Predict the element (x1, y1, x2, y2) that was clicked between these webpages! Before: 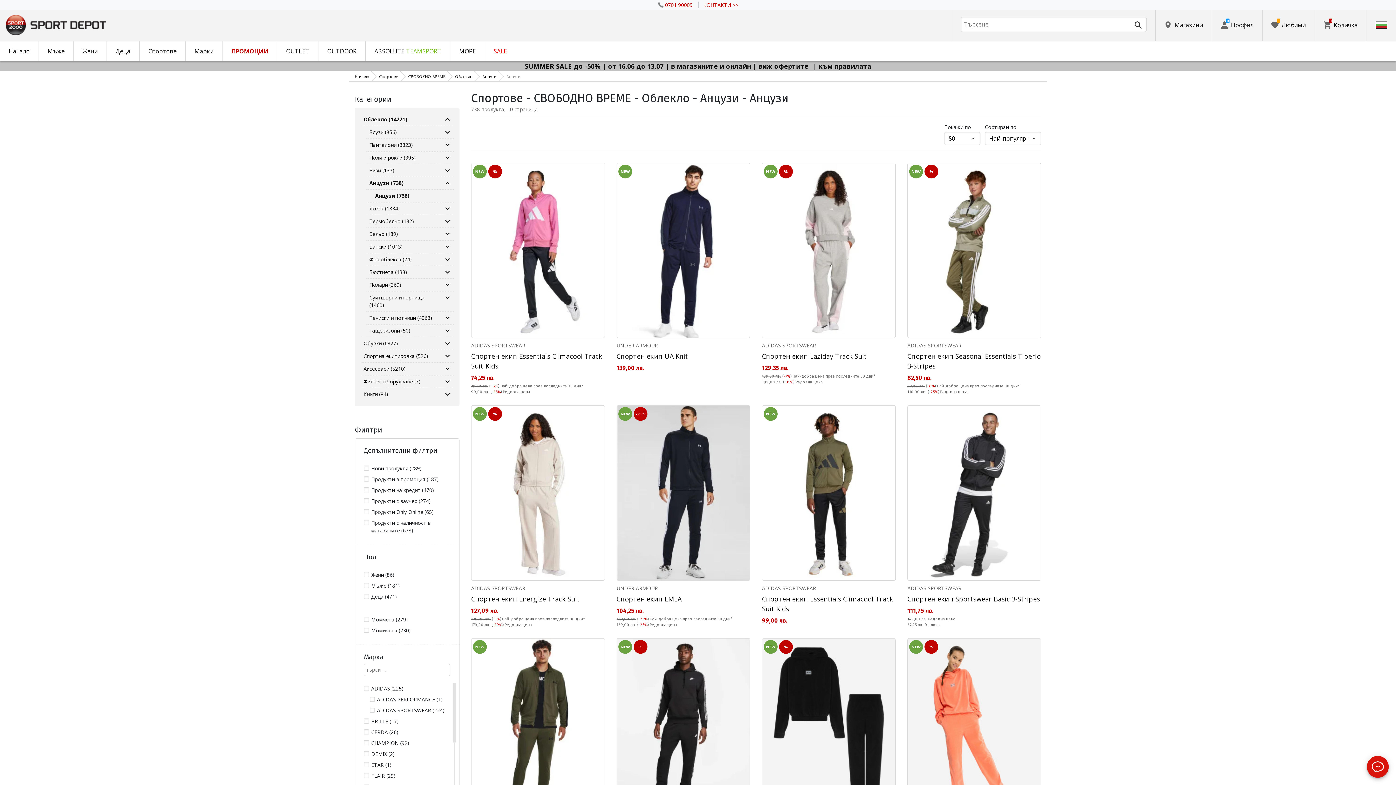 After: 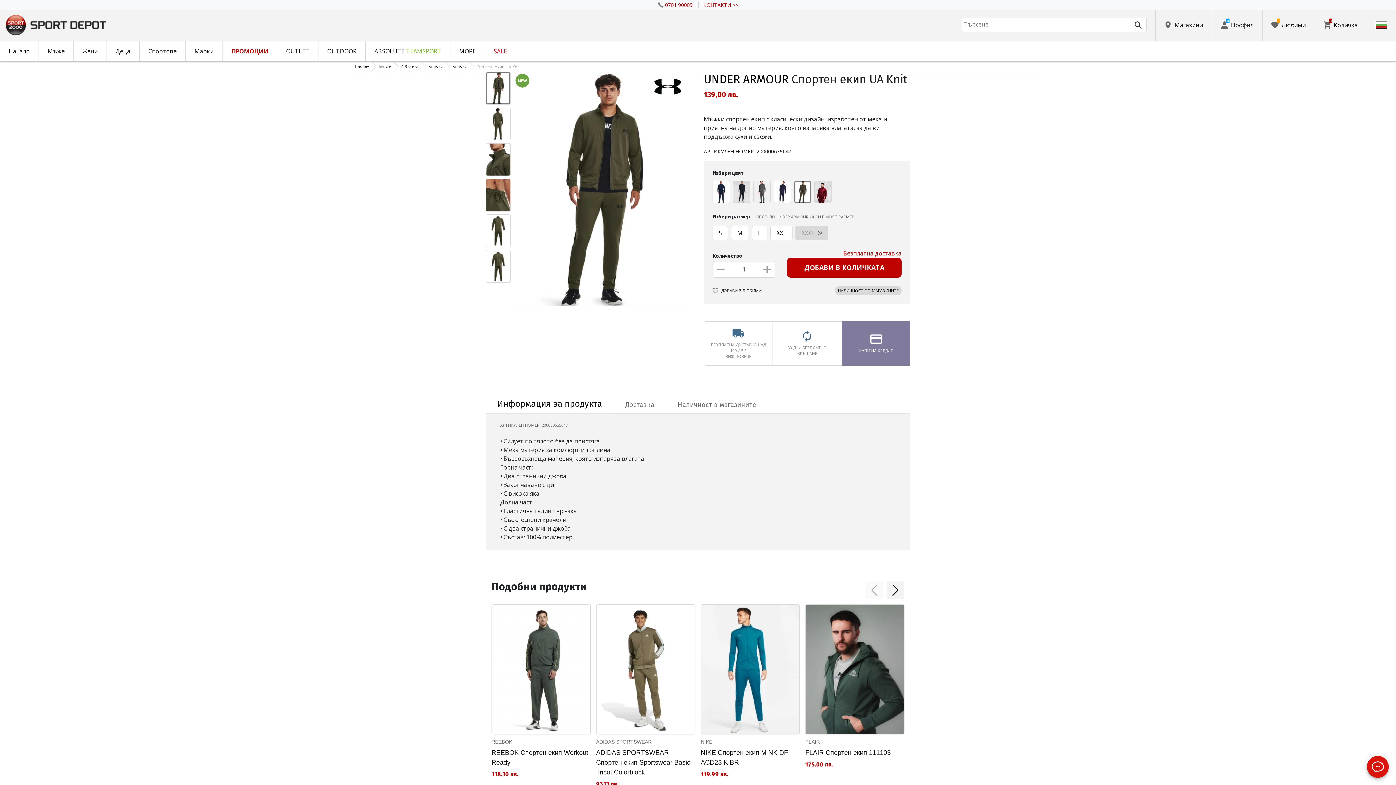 Action: label: NEW bbox: (471, 628, 605, 803)